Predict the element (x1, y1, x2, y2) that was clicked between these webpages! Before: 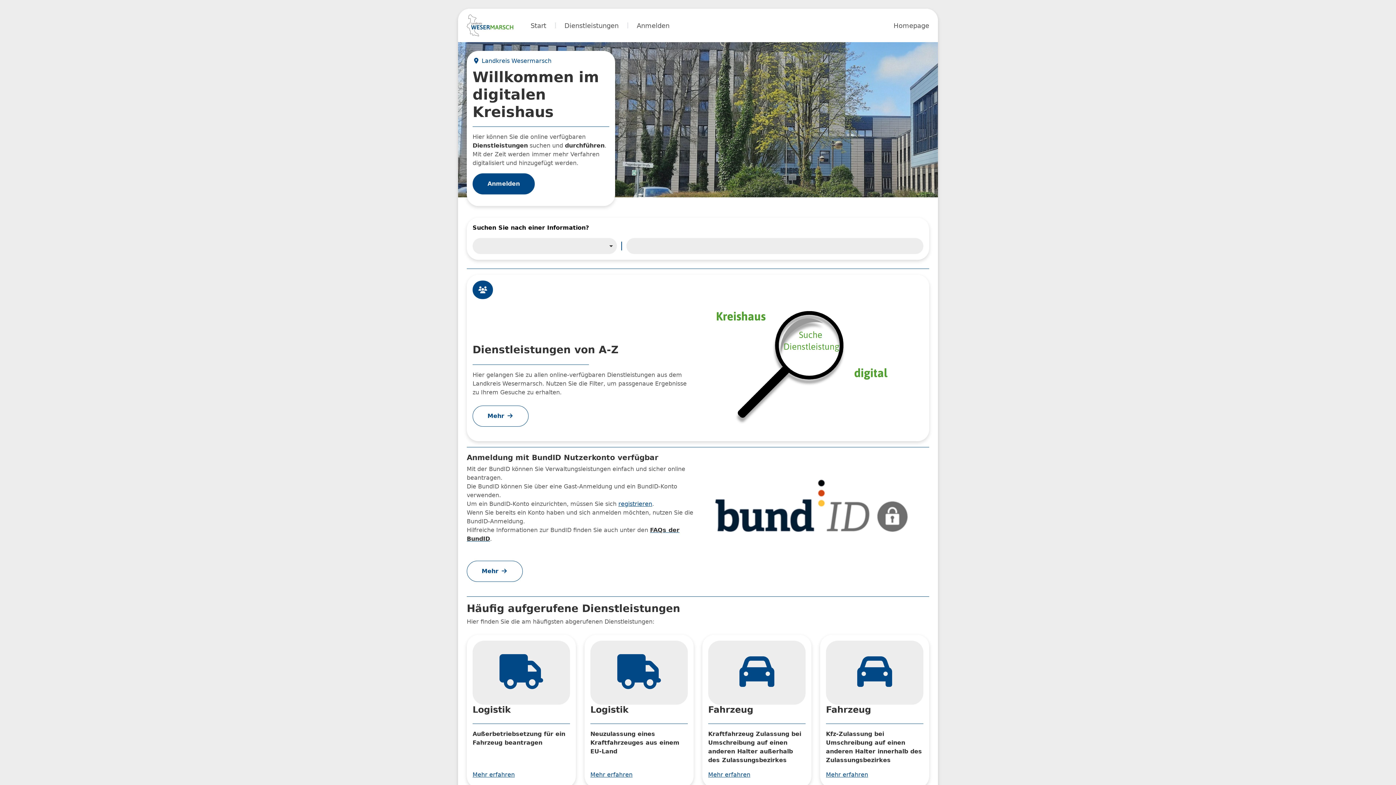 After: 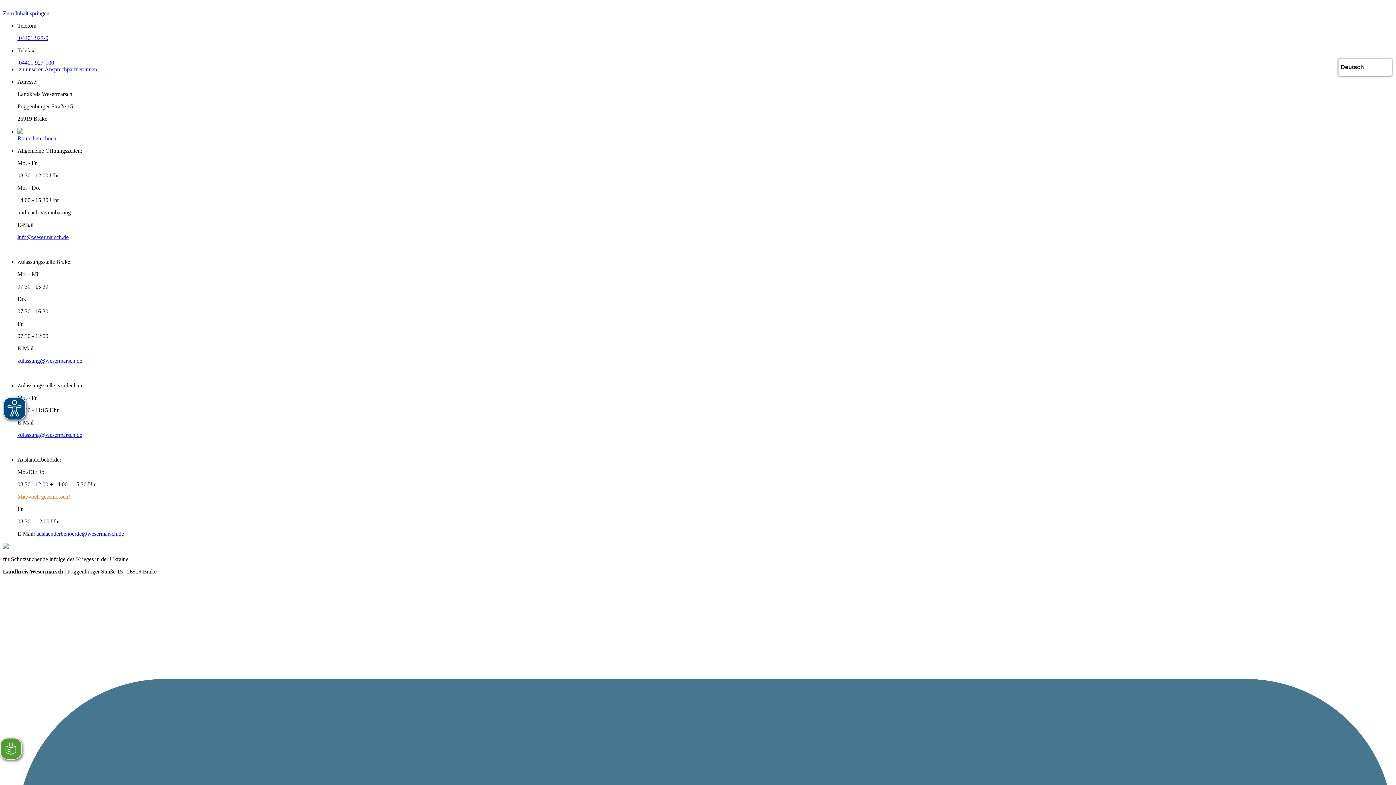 Action: label: Homepage bbox: (893, 14, 929, 36)